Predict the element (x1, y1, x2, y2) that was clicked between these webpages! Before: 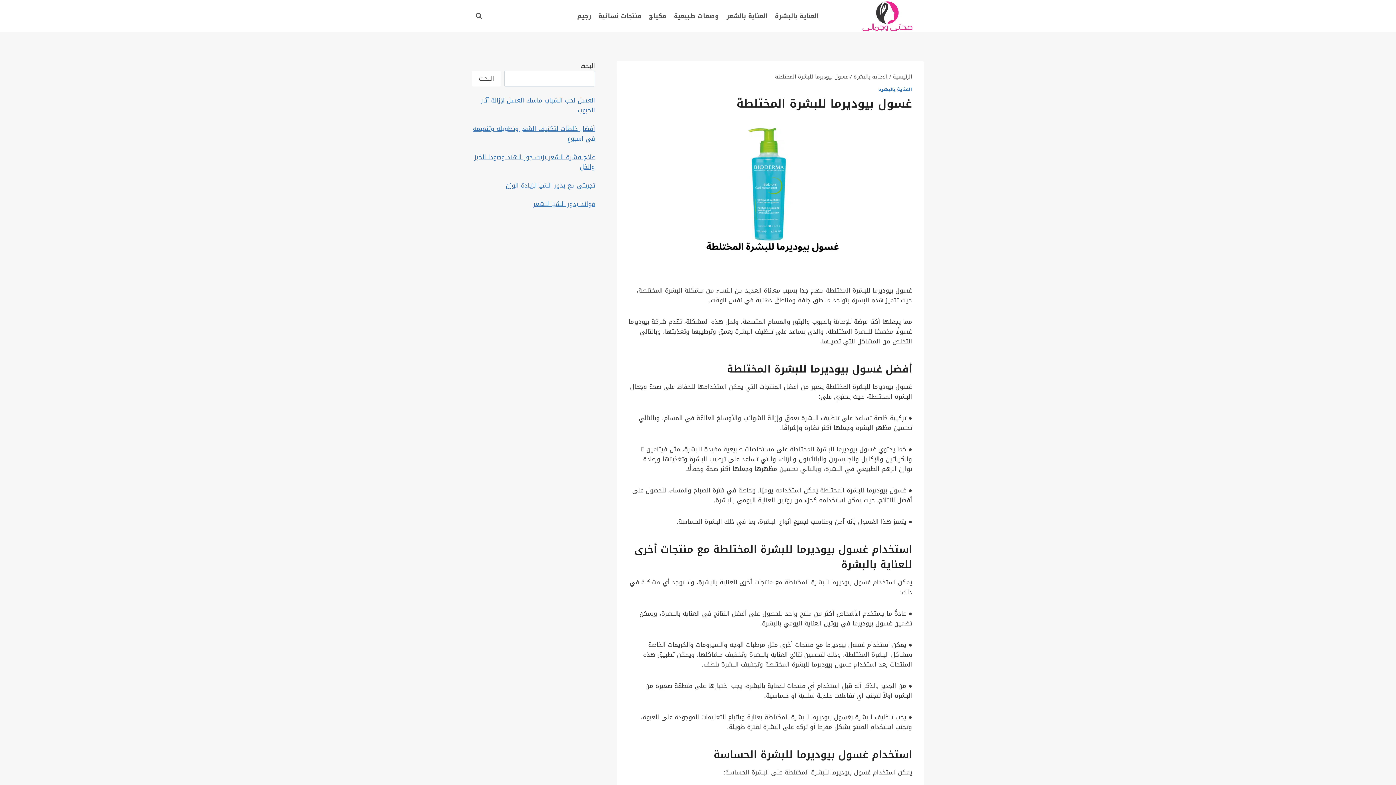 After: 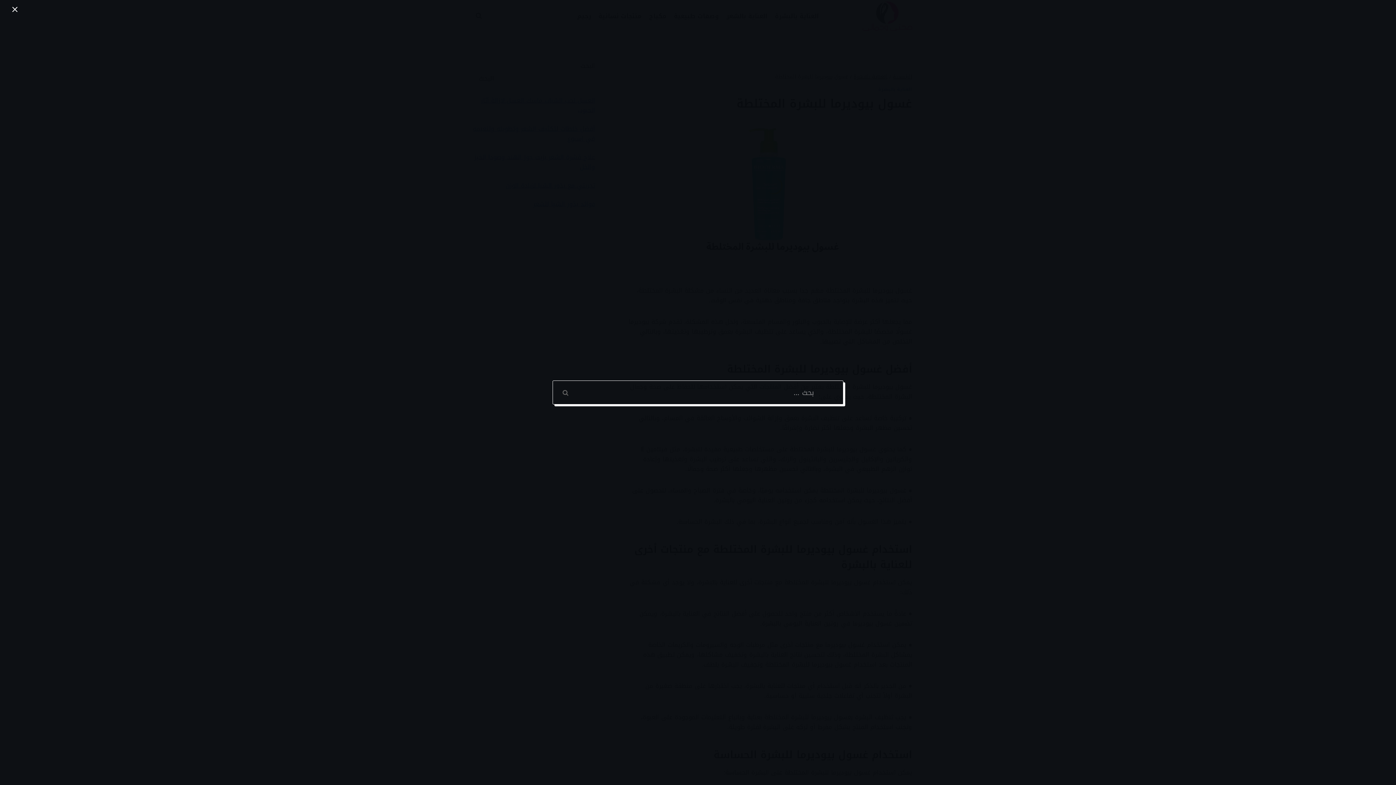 Action: bbox: (472, 9, 485, 22) label: عرض نموذج البحث